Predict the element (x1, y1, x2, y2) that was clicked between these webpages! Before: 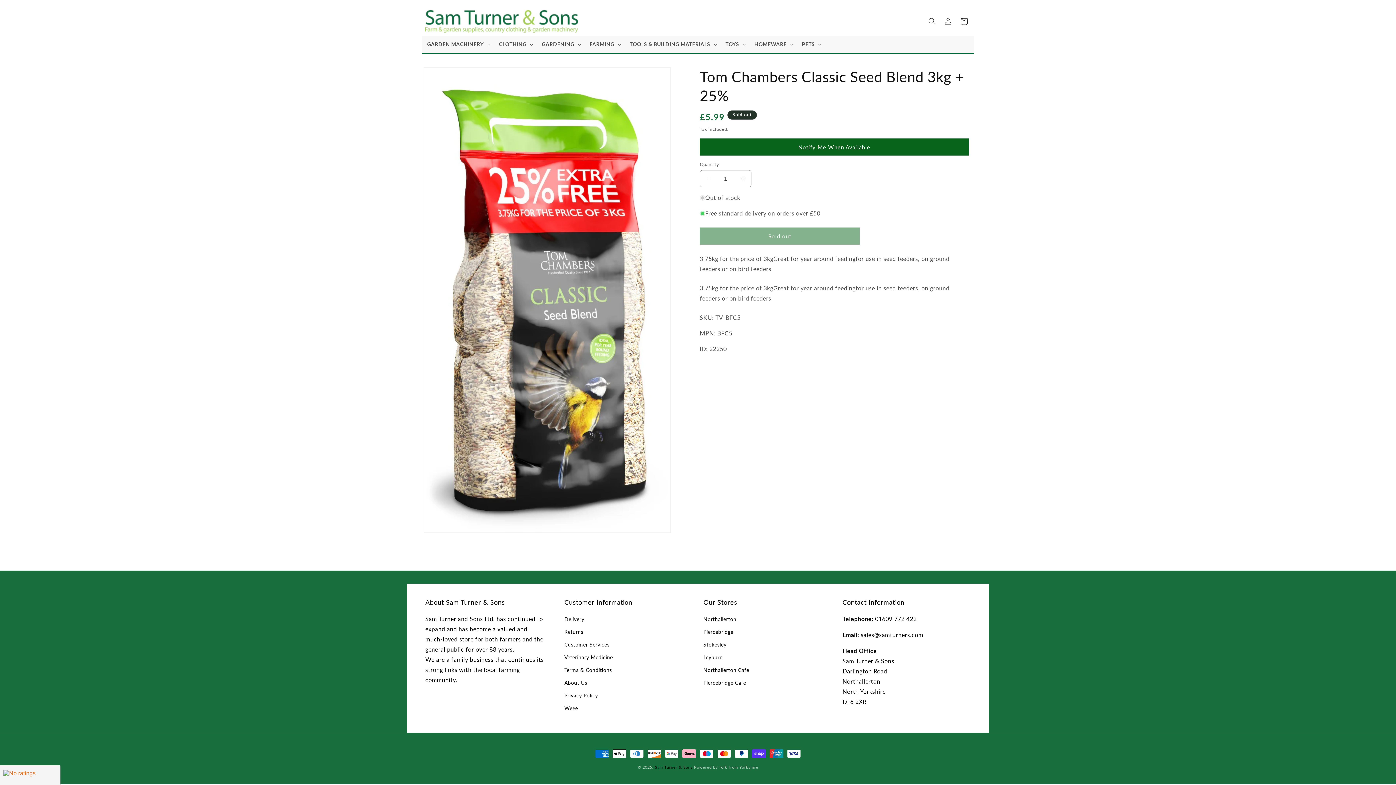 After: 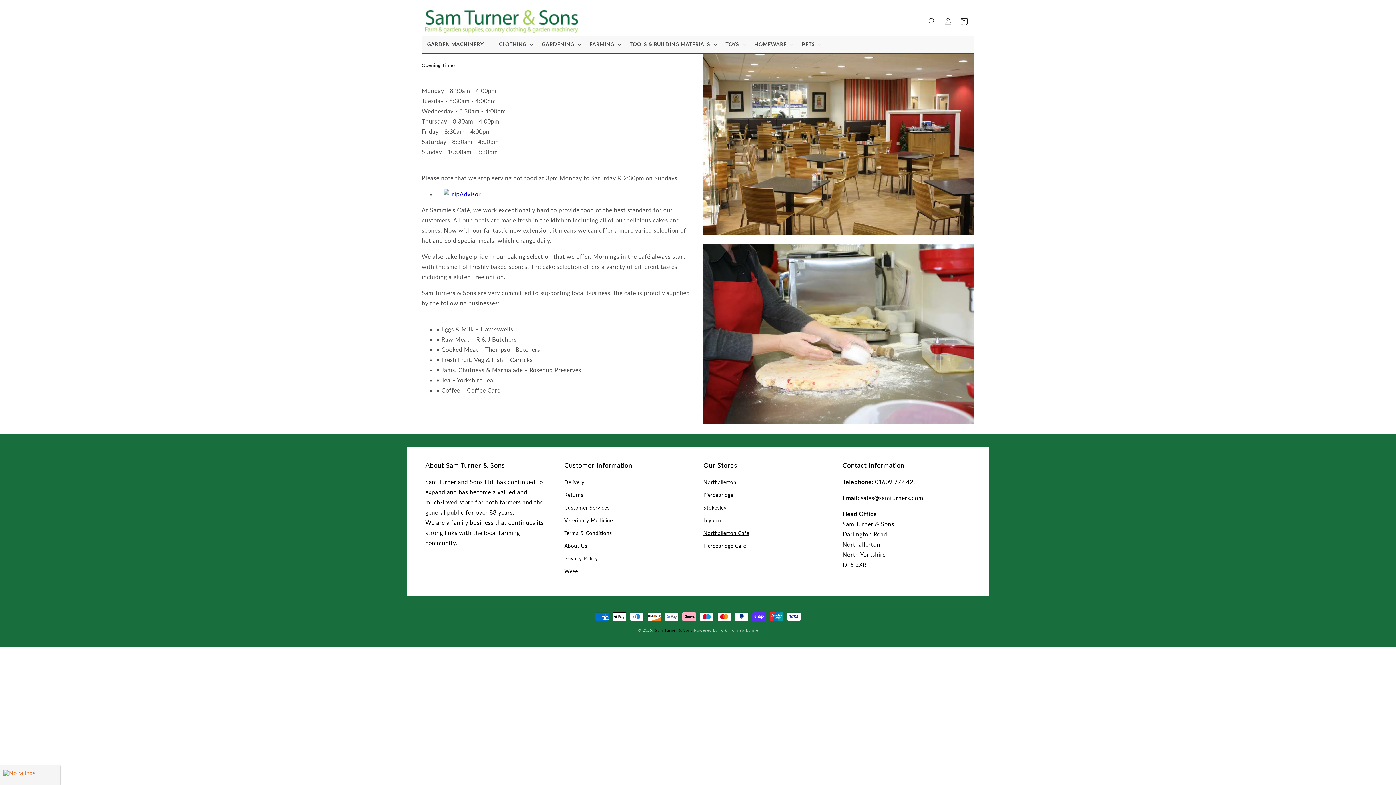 Action: bbox: (703, 664, 749, 676) label: Northallerton Cafe